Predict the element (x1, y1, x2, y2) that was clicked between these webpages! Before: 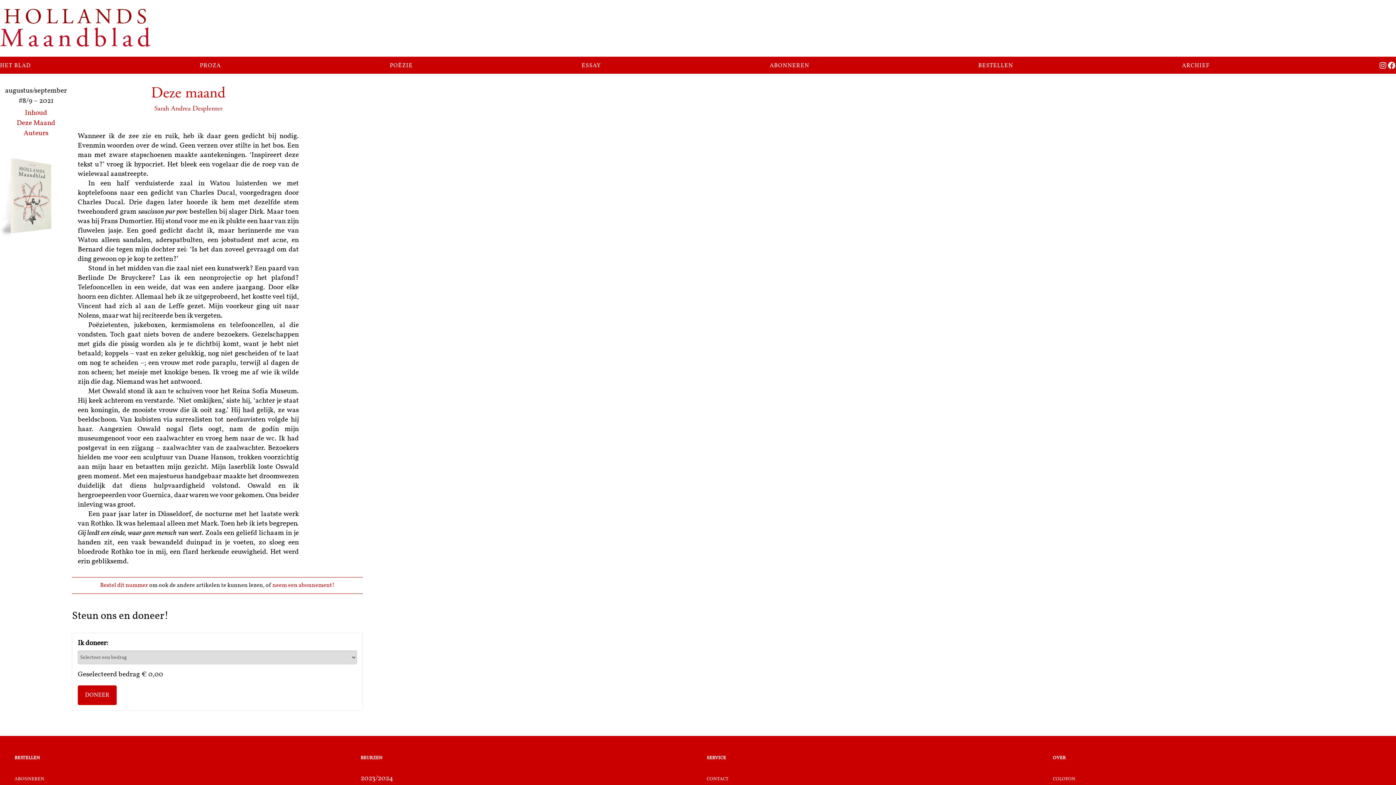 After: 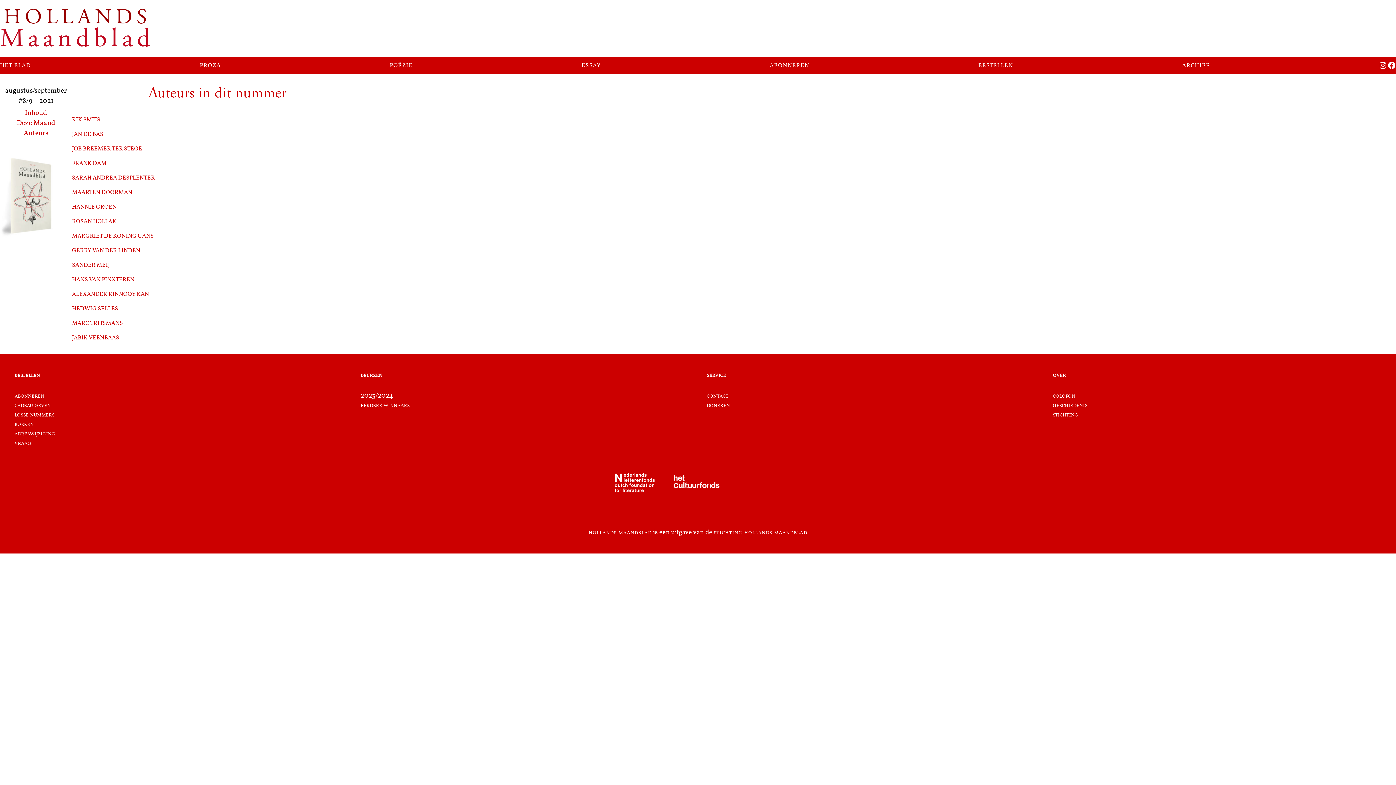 Action: bbox: (23, 130, 48, 137) label: Auteurs